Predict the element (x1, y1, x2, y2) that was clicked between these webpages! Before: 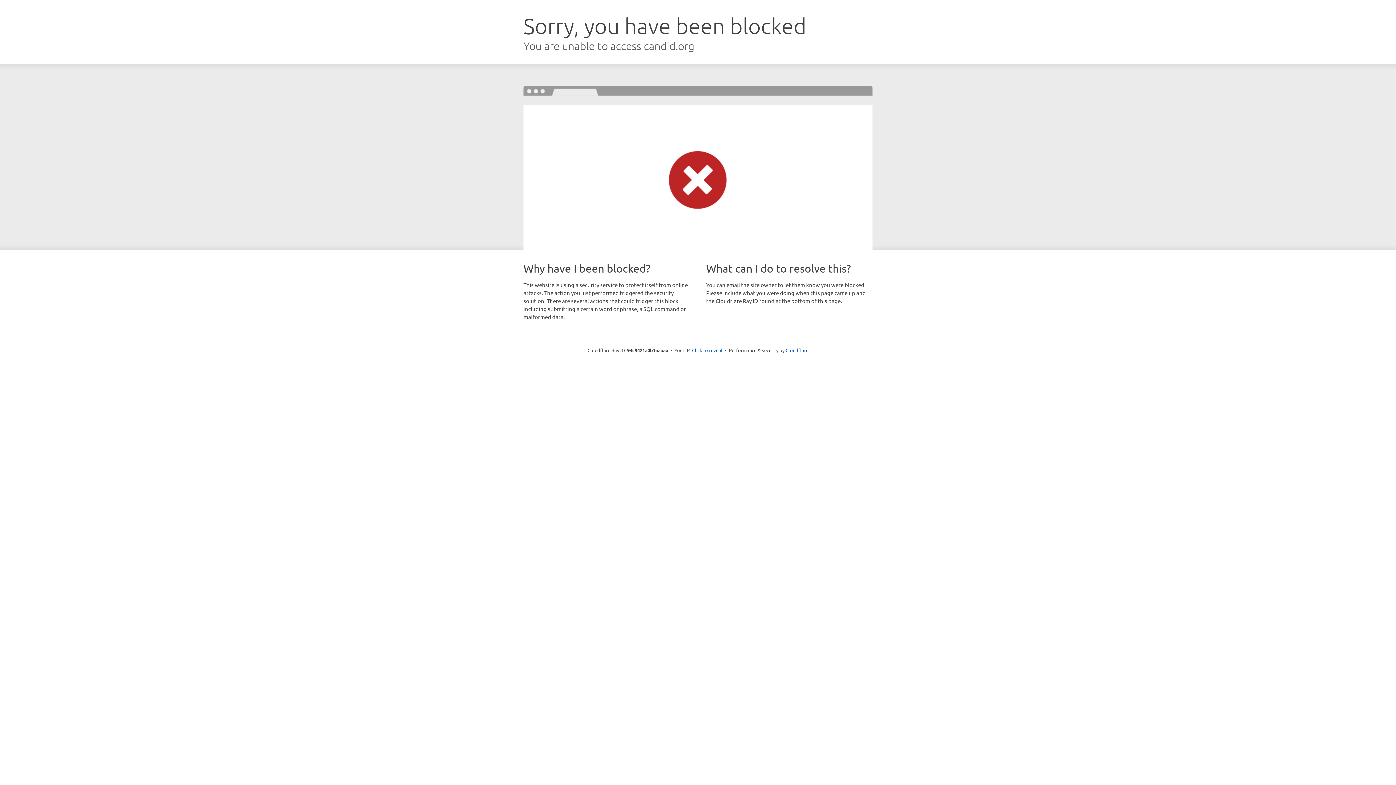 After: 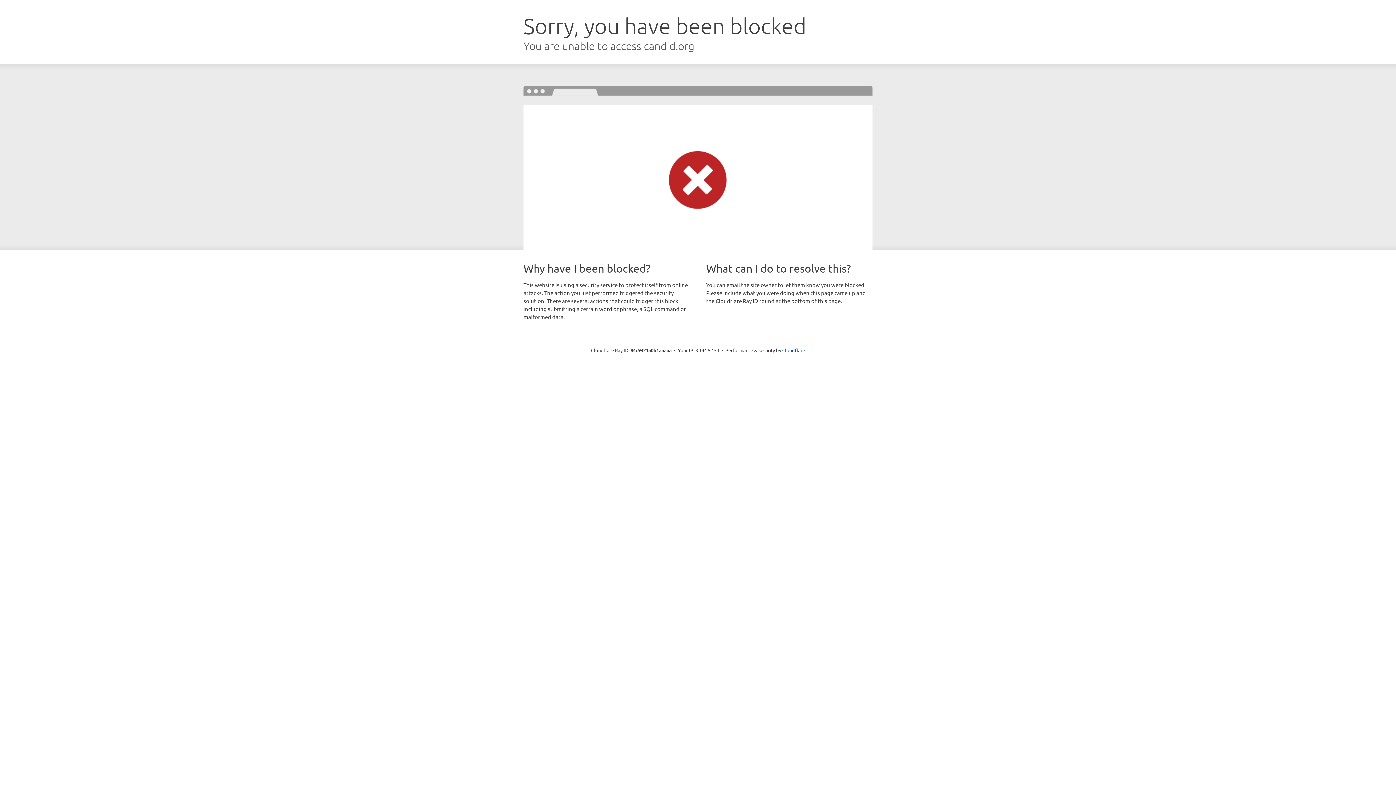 Action: label: Click to reveal bbox: (692, 346, 722, 353)